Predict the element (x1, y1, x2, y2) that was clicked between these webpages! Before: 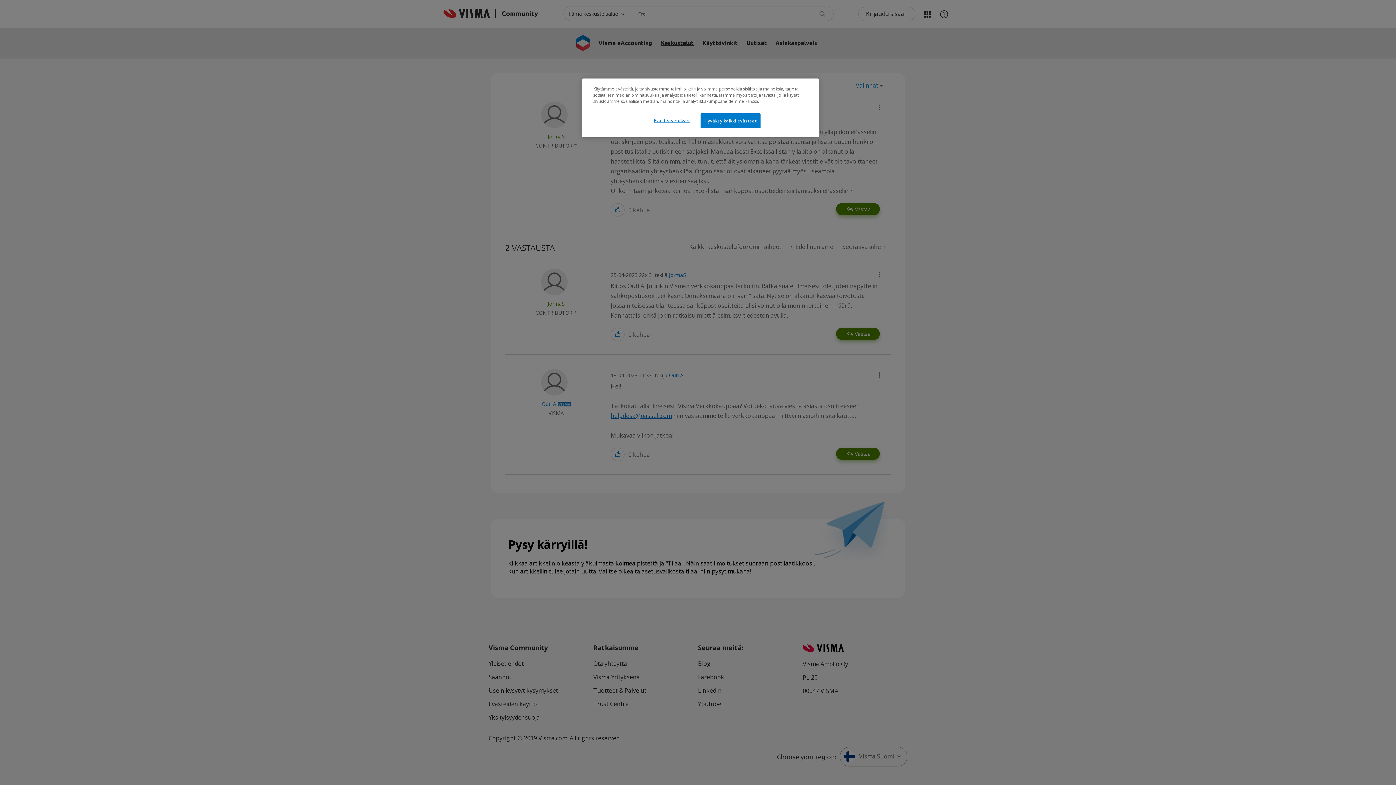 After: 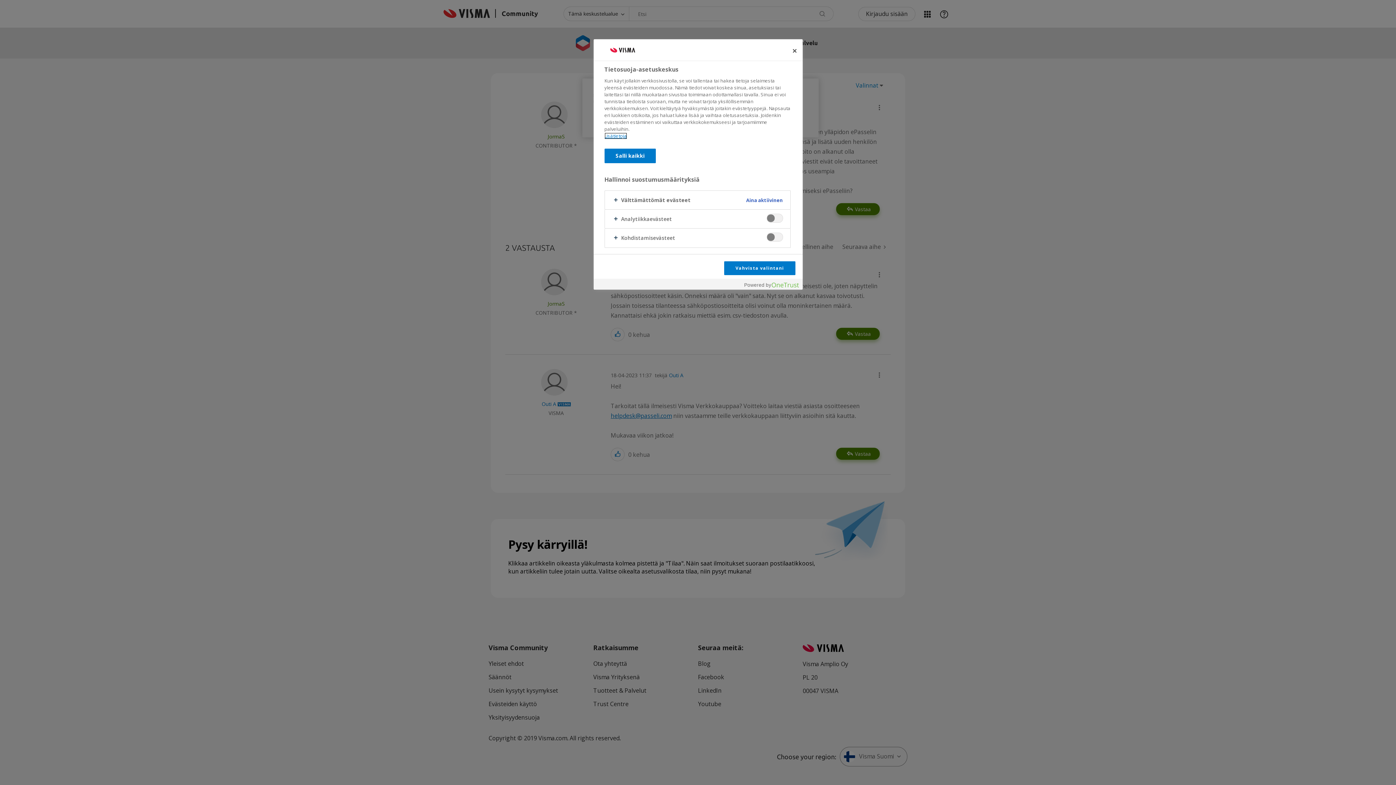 Action: label: Evästeasetukset bbox: (647, 113, 696, 127)